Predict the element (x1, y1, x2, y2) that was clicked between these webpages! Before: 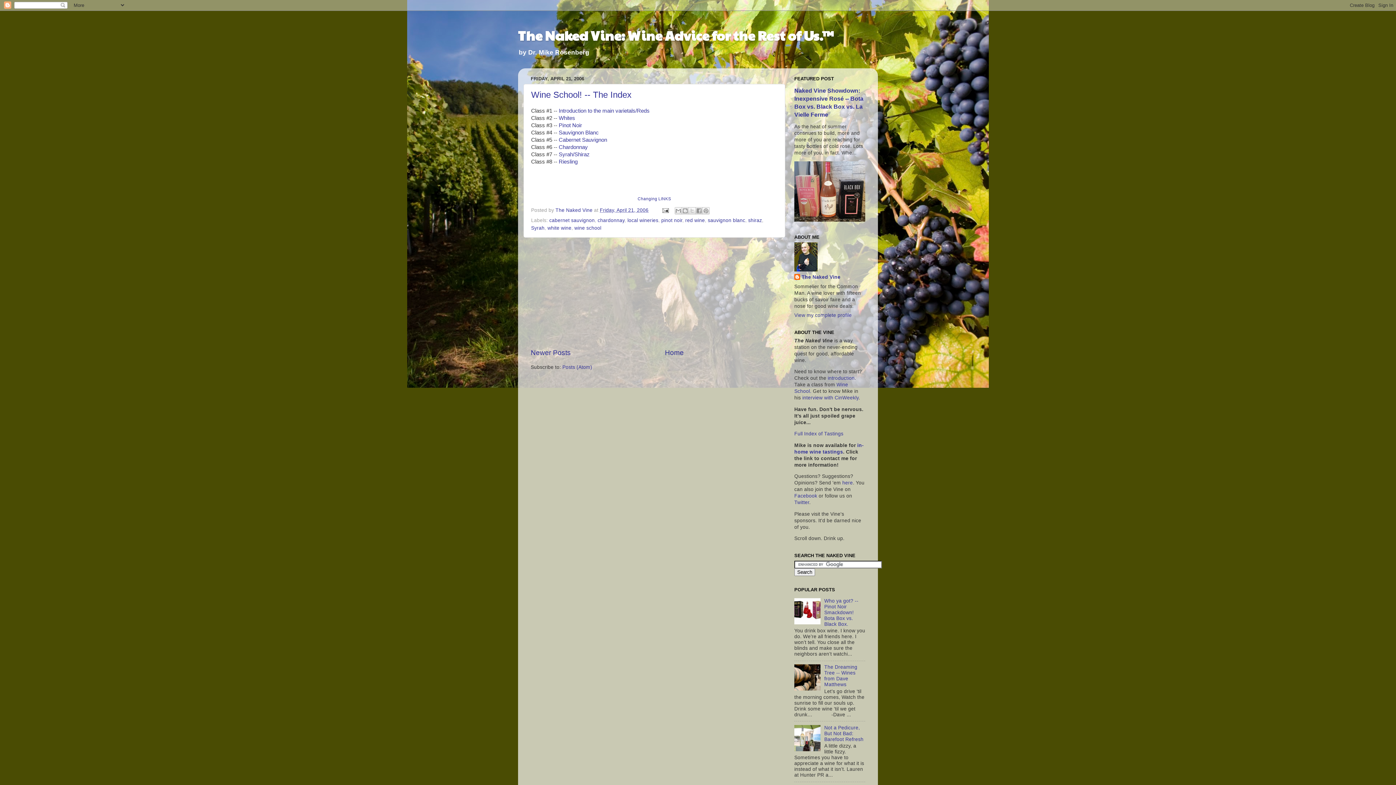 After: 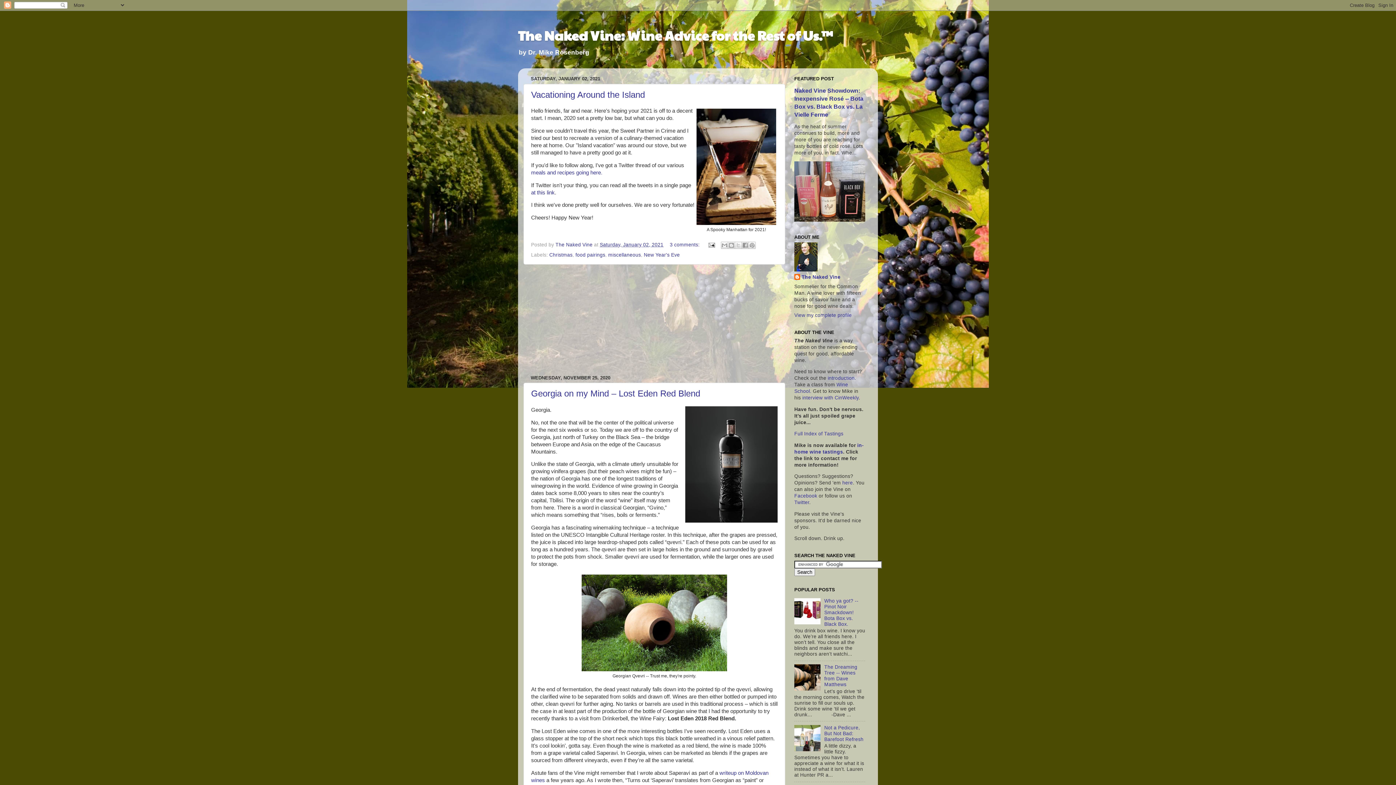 Action: label: Home bbox: (665, 348, 684, 356)